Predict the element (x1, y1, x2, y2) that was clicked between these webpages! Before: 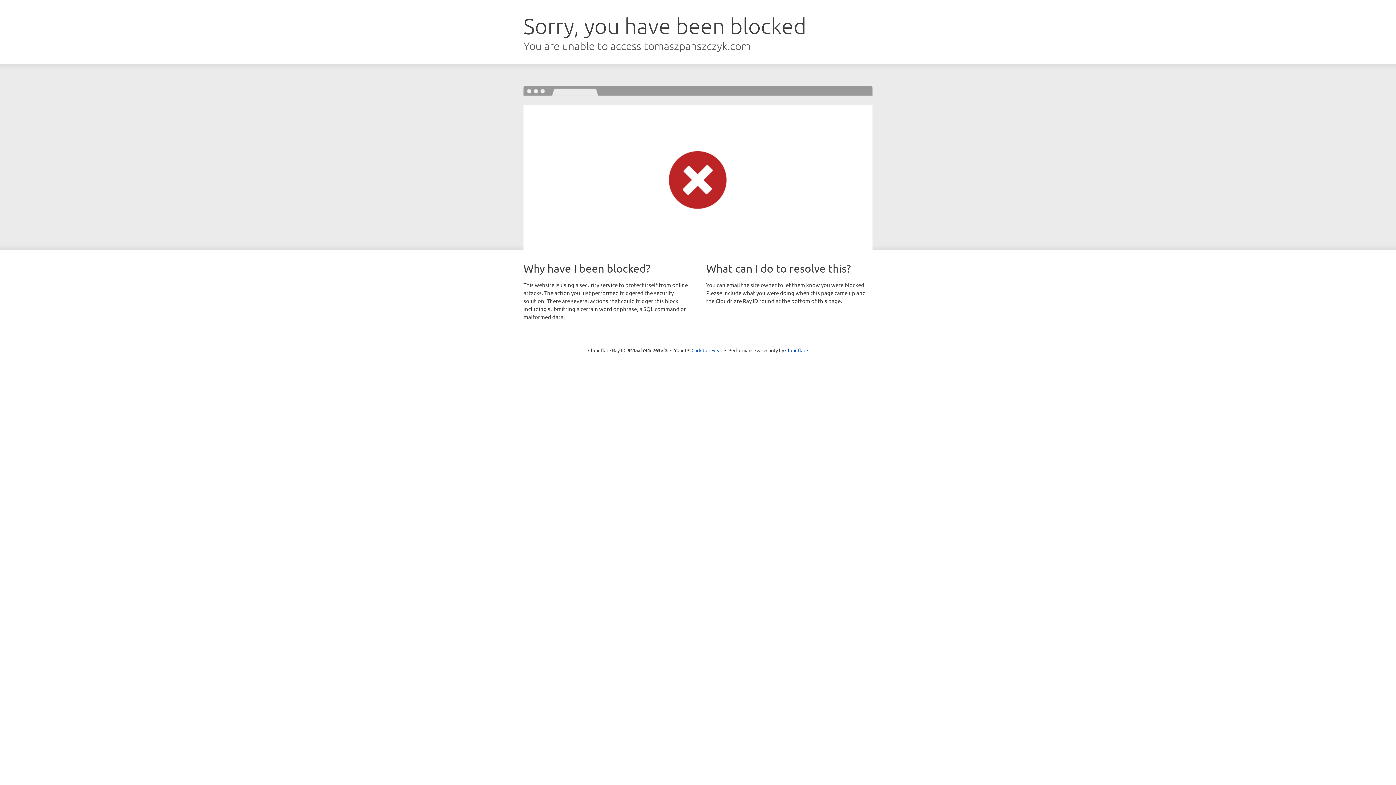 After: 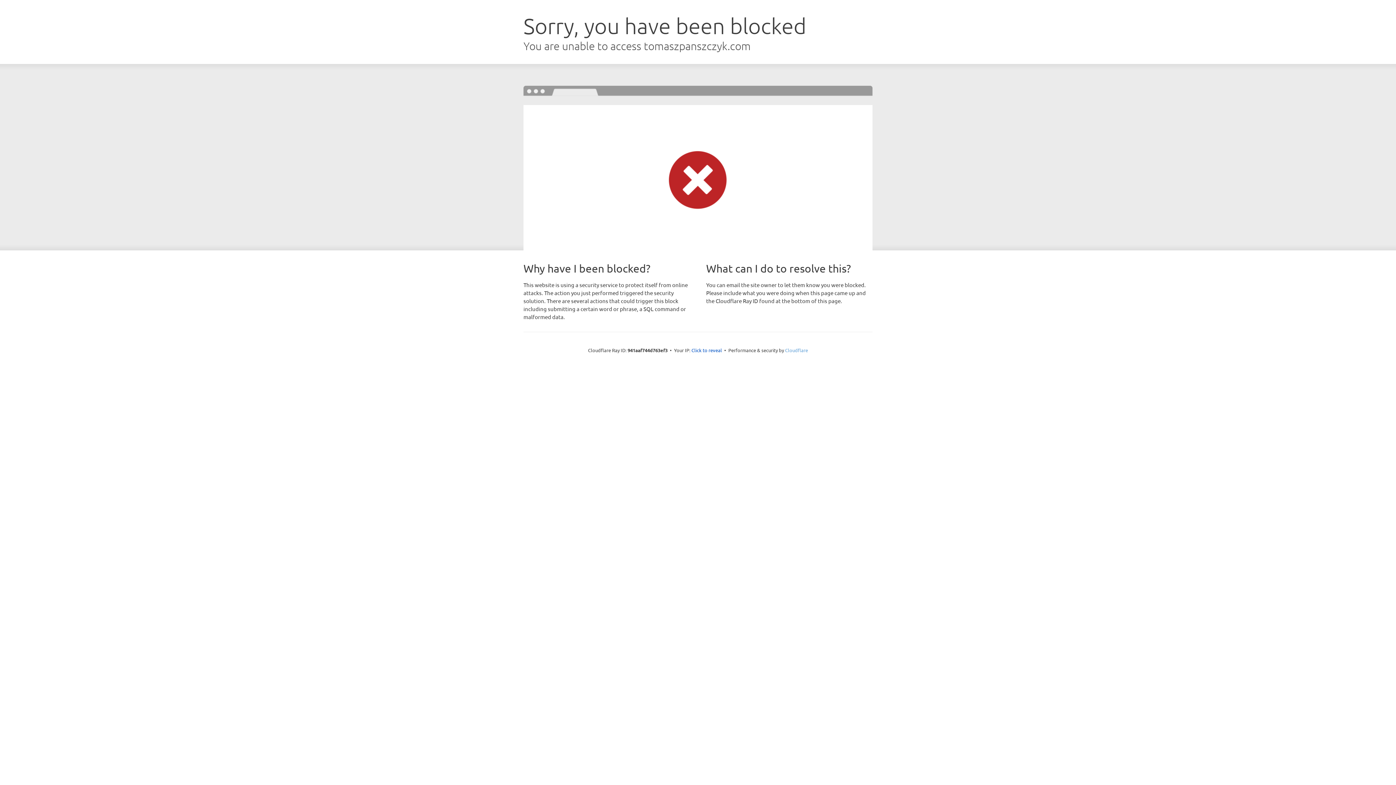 Action: bbox: (785, 347, 808, 353) label: Cloudflare